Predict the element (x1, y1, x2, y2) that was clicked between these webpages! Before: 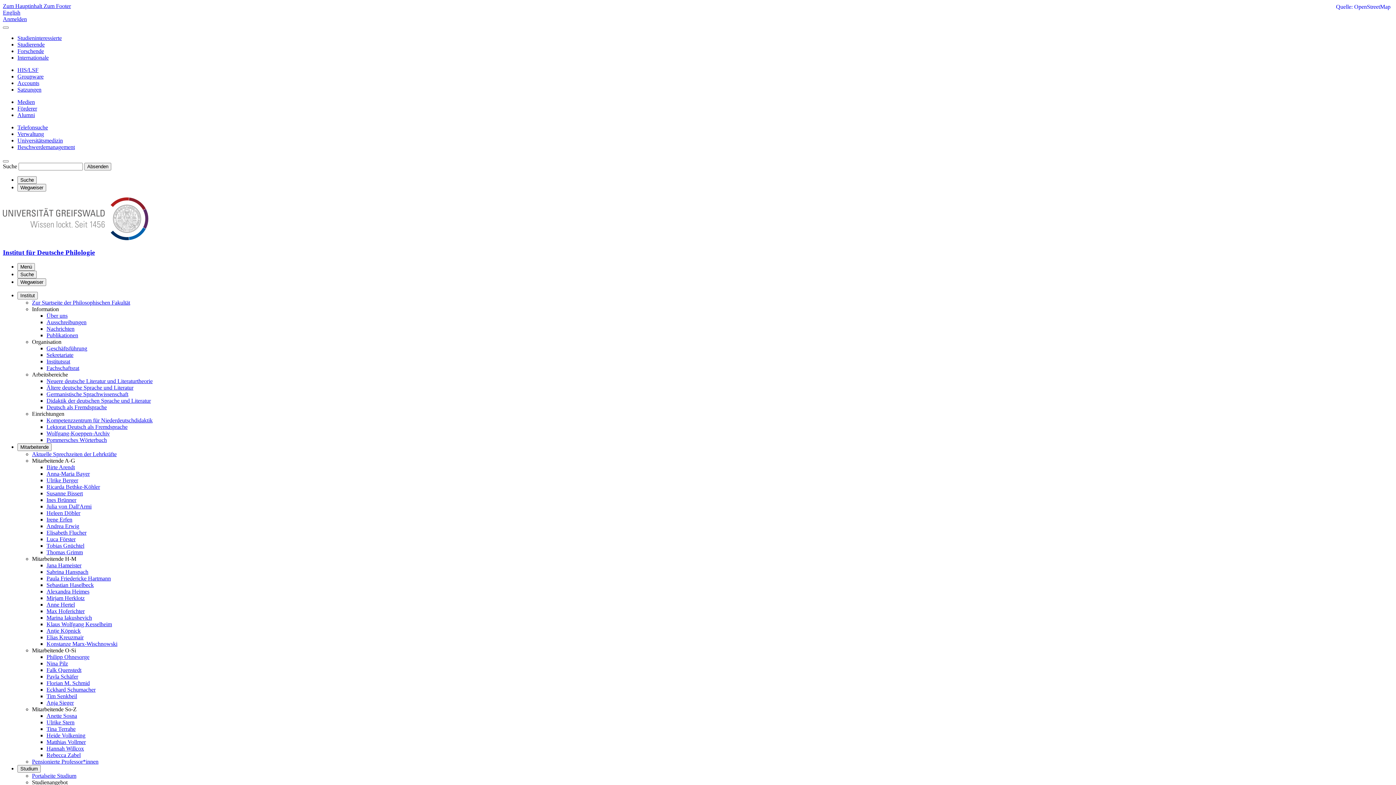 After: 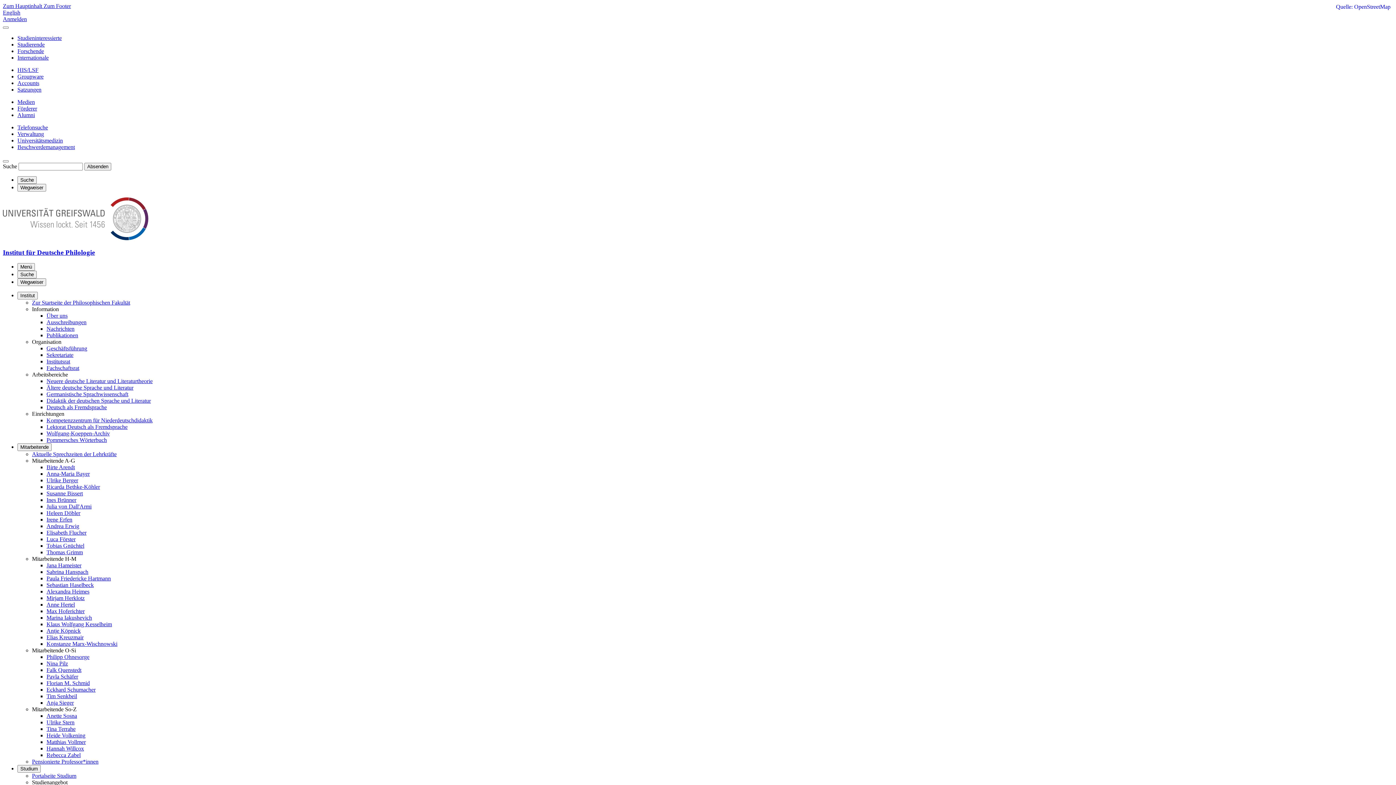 Action: label: Fachschaftsrat bbox: (46, 365, 79, 371)